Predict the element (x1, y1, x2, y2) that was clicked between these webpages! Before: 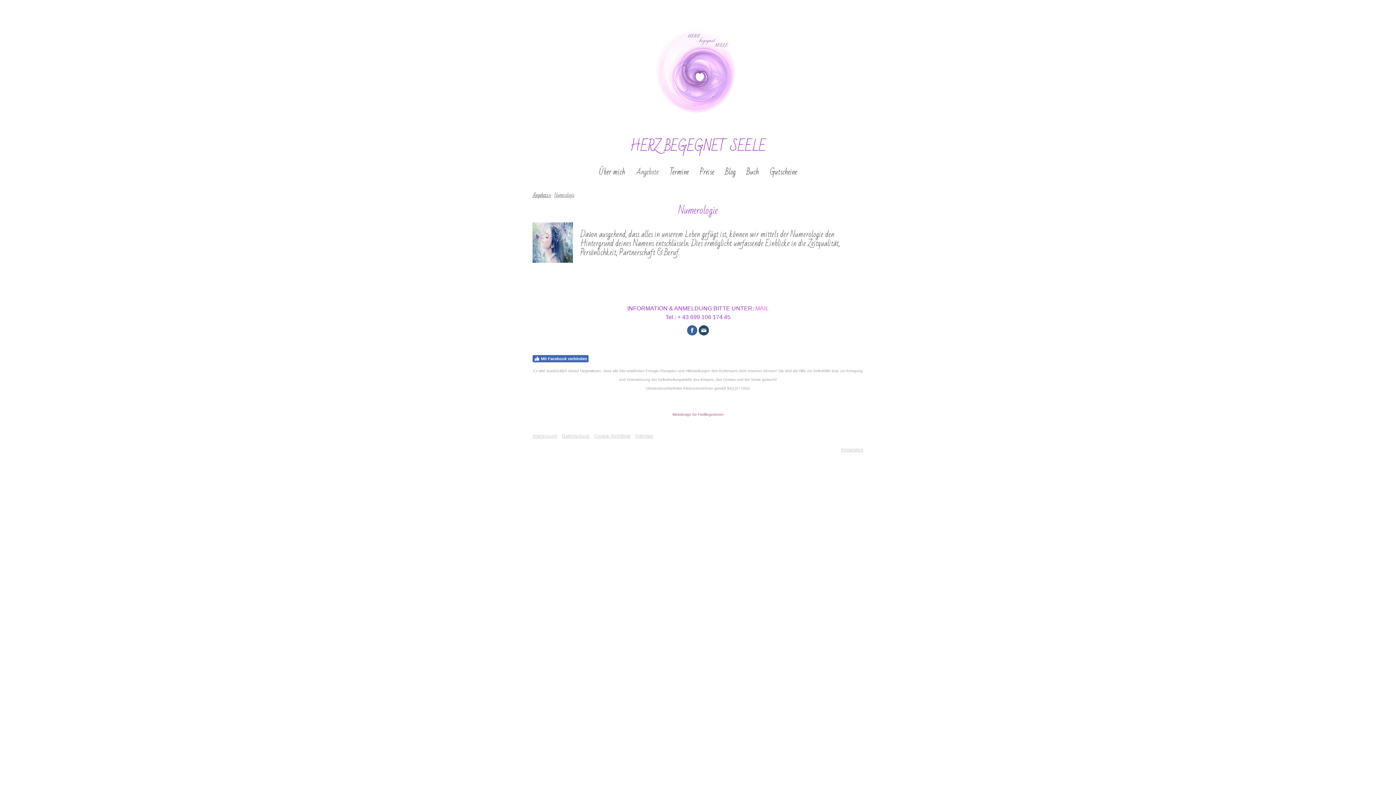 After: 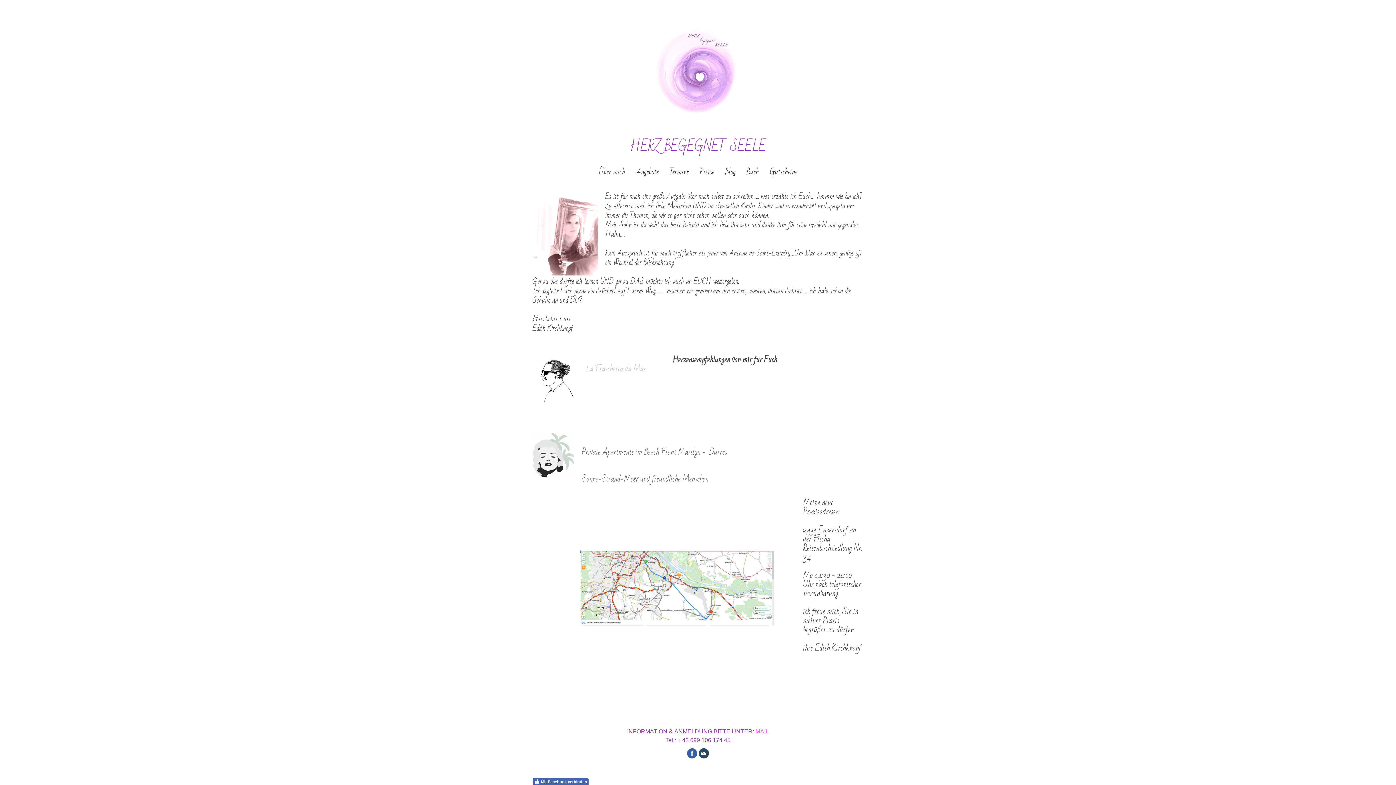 Action: label: Über mich bbox: (593, 161, 630, 182)